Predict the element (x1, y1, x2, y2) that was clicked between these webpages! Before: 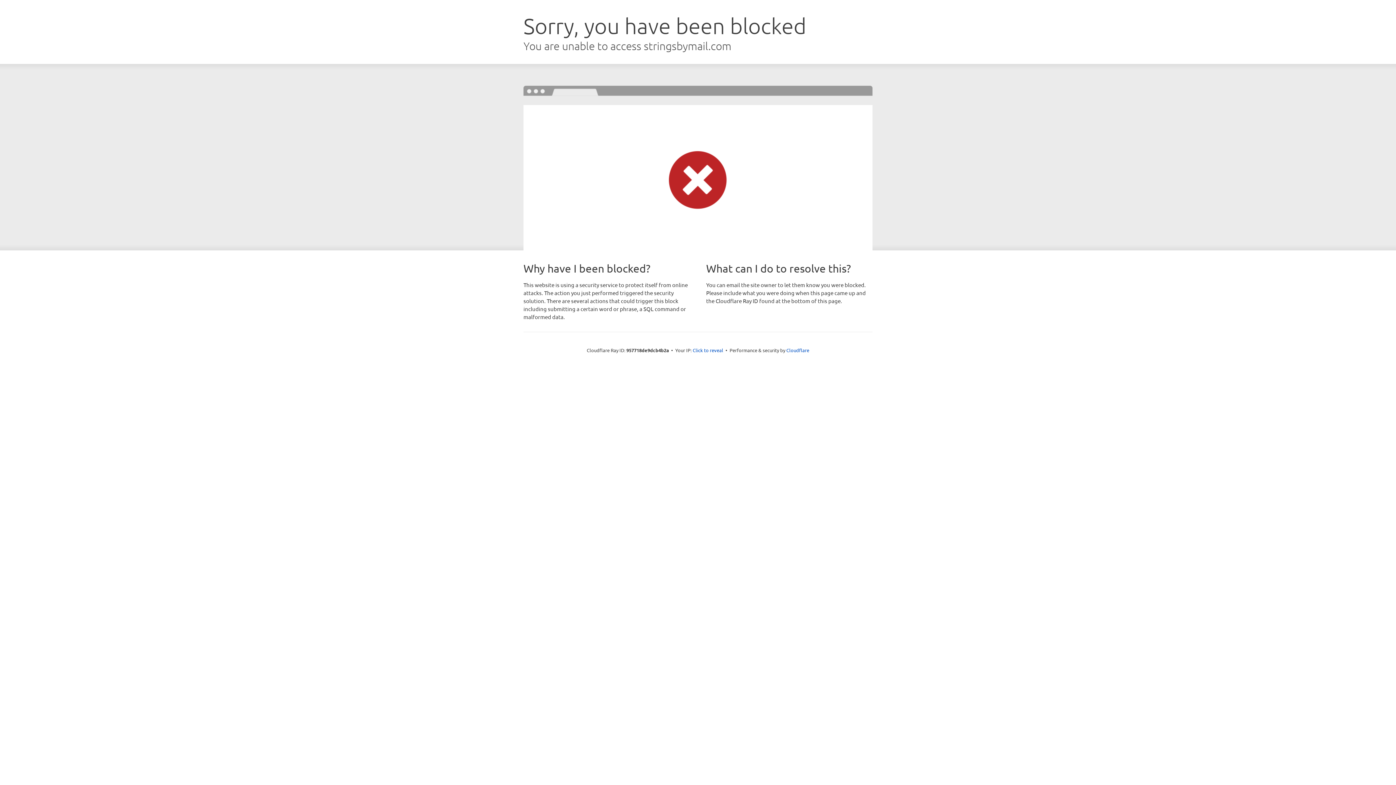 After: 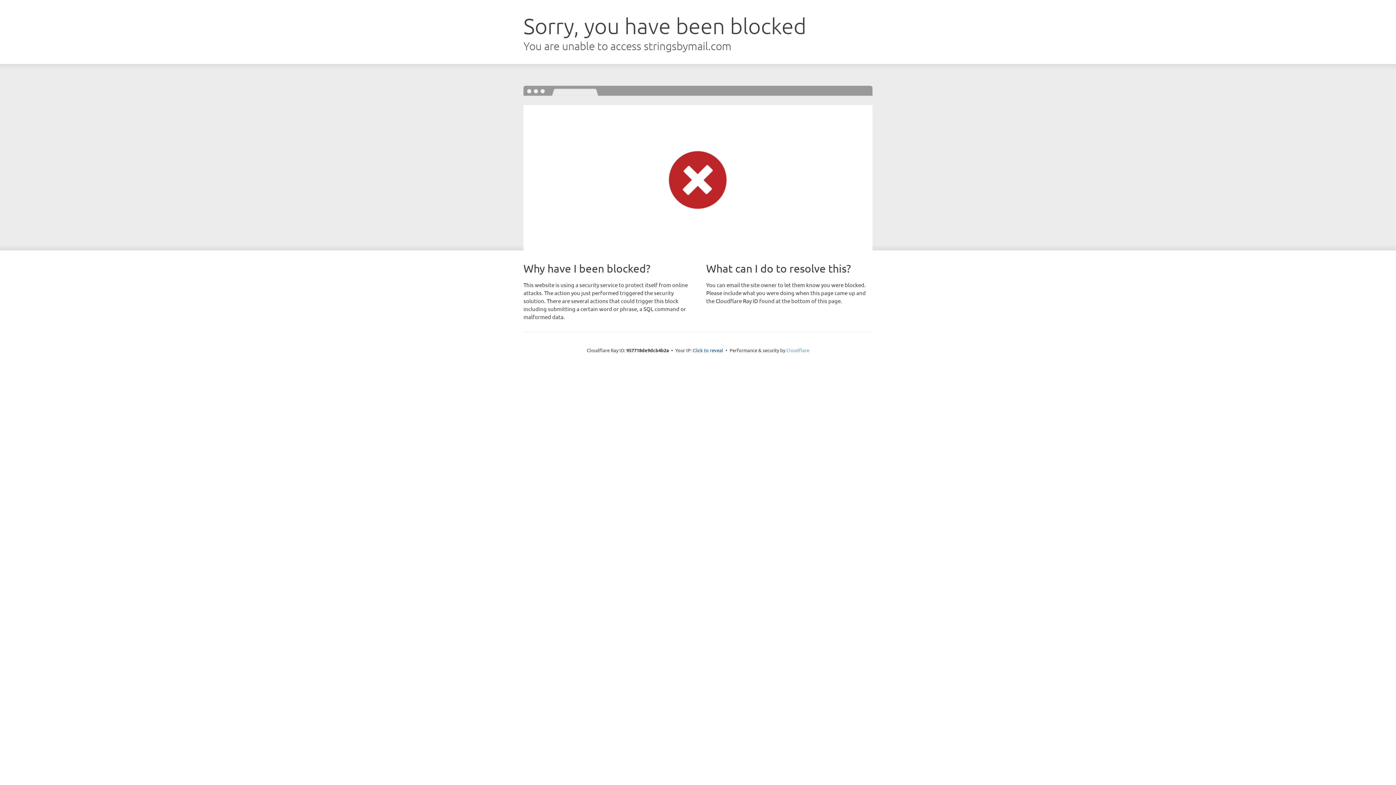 Action: label: Cloudflare bbox: (786, 347, 809, 353)